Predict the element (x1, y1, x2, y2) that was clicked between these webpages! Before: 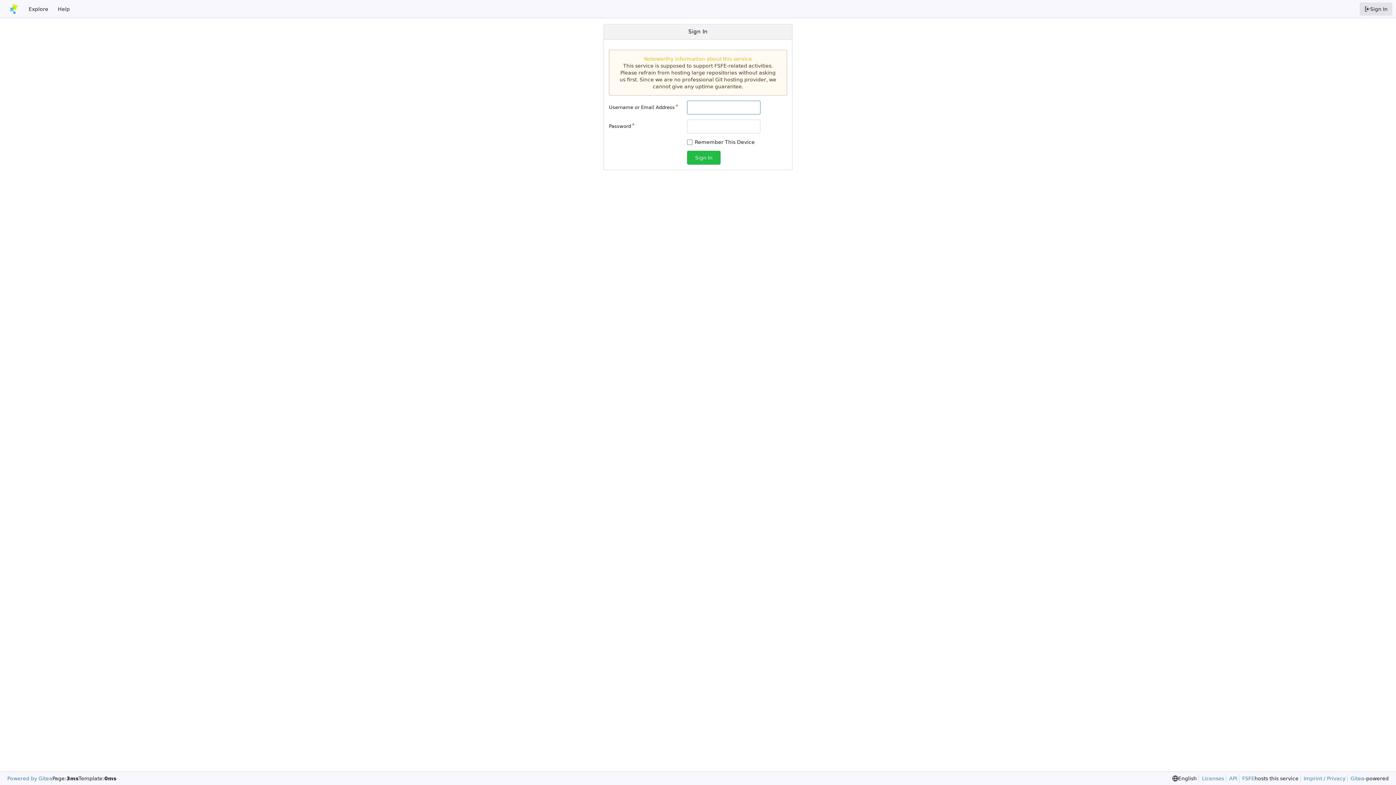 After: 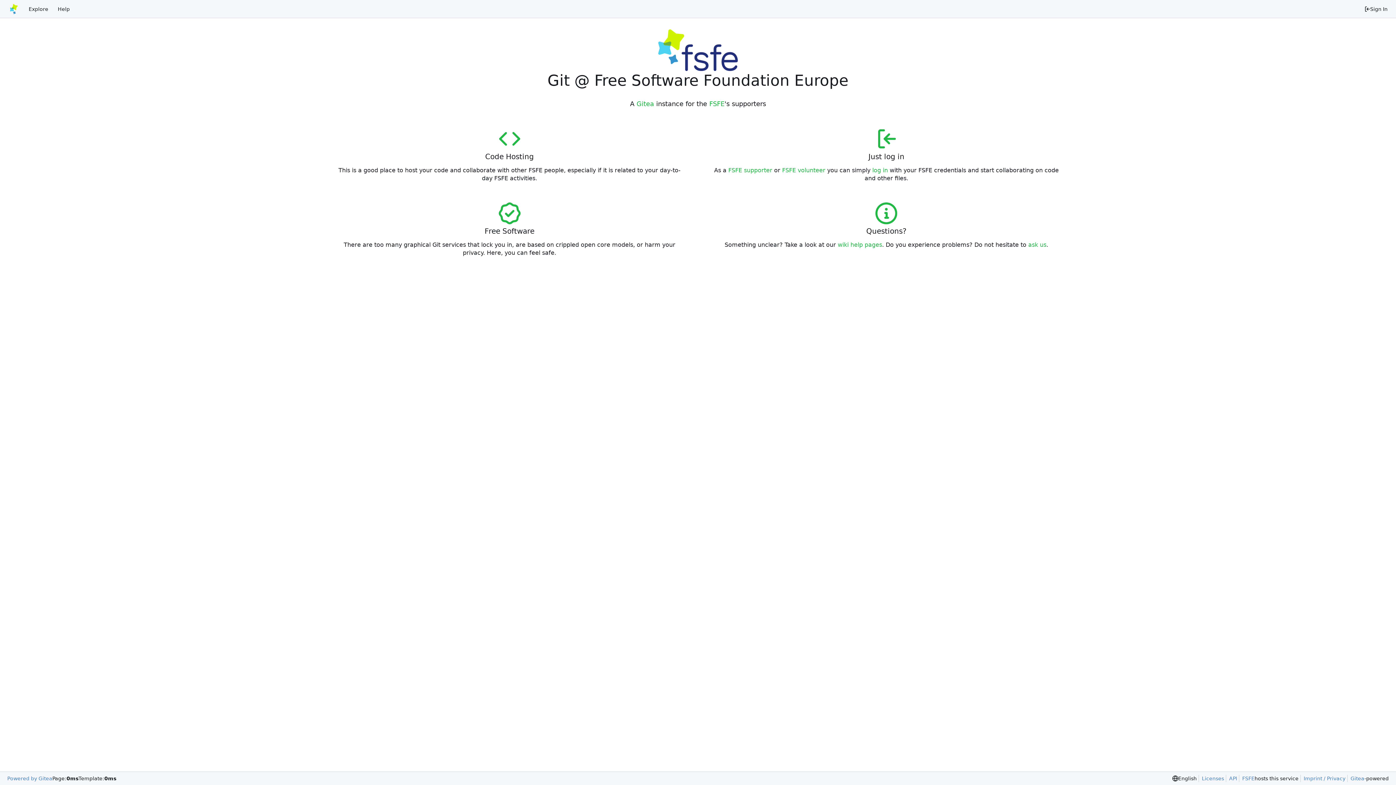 Action: label: Home bbox: (3, 2, 24, 15)